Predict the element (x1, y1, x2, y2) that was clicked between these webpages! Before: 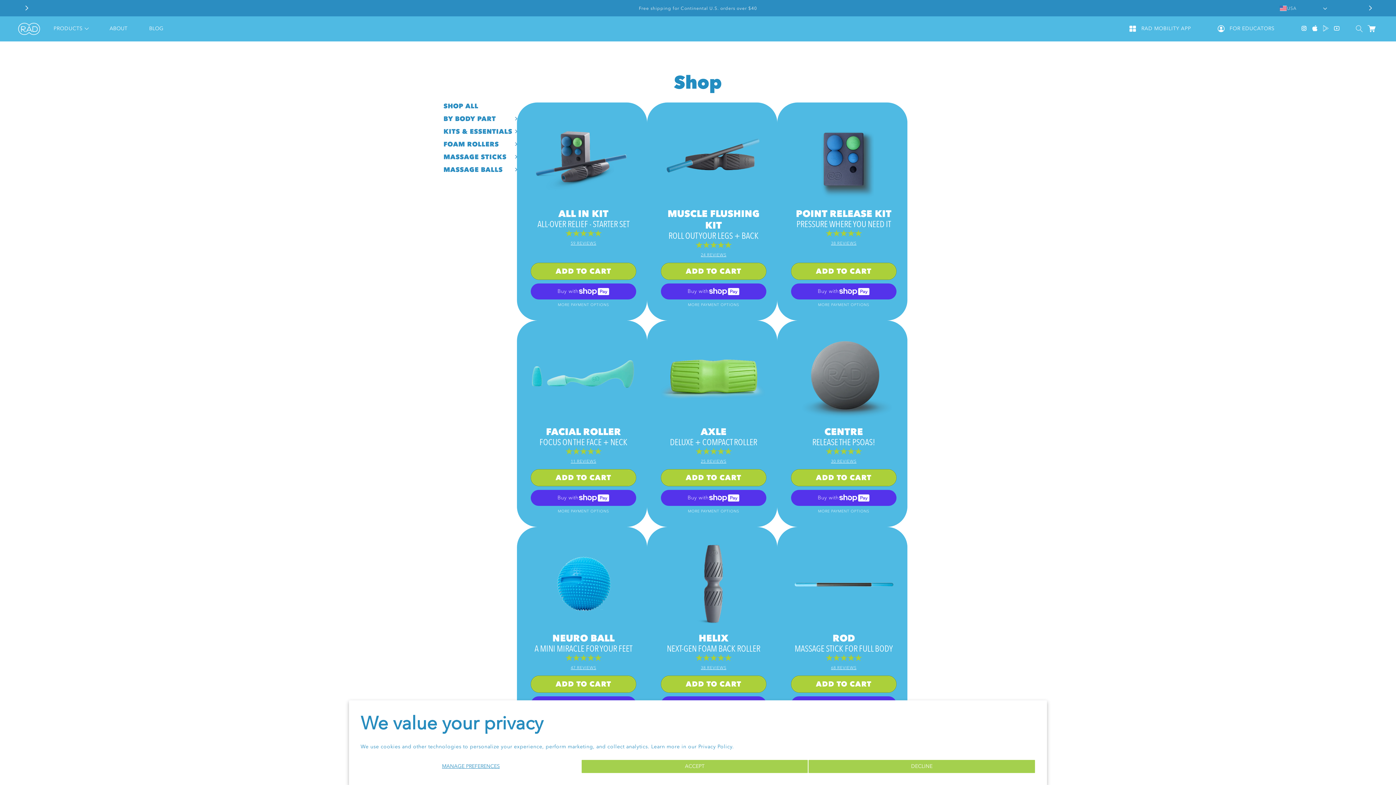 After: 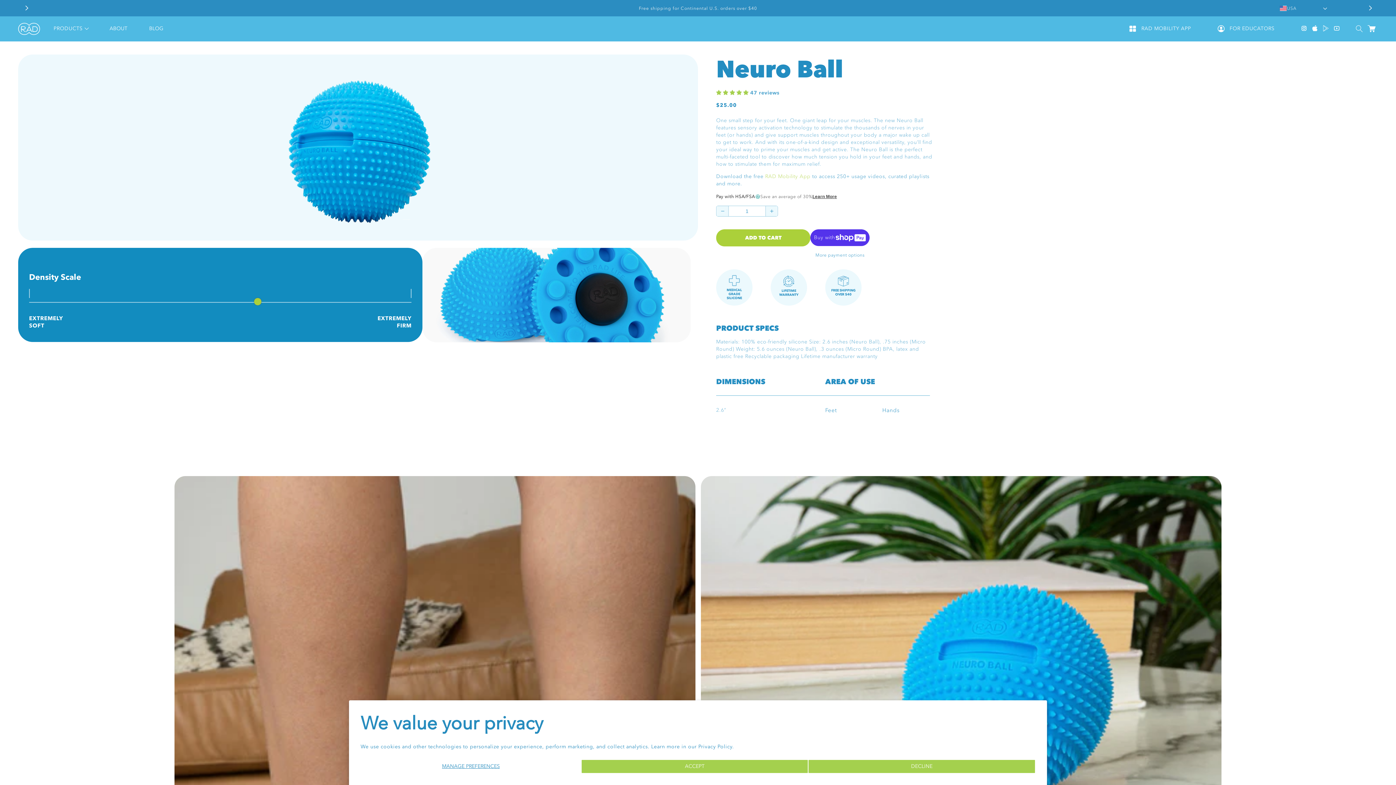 Action: bbox: (520, 547, 647, 619)